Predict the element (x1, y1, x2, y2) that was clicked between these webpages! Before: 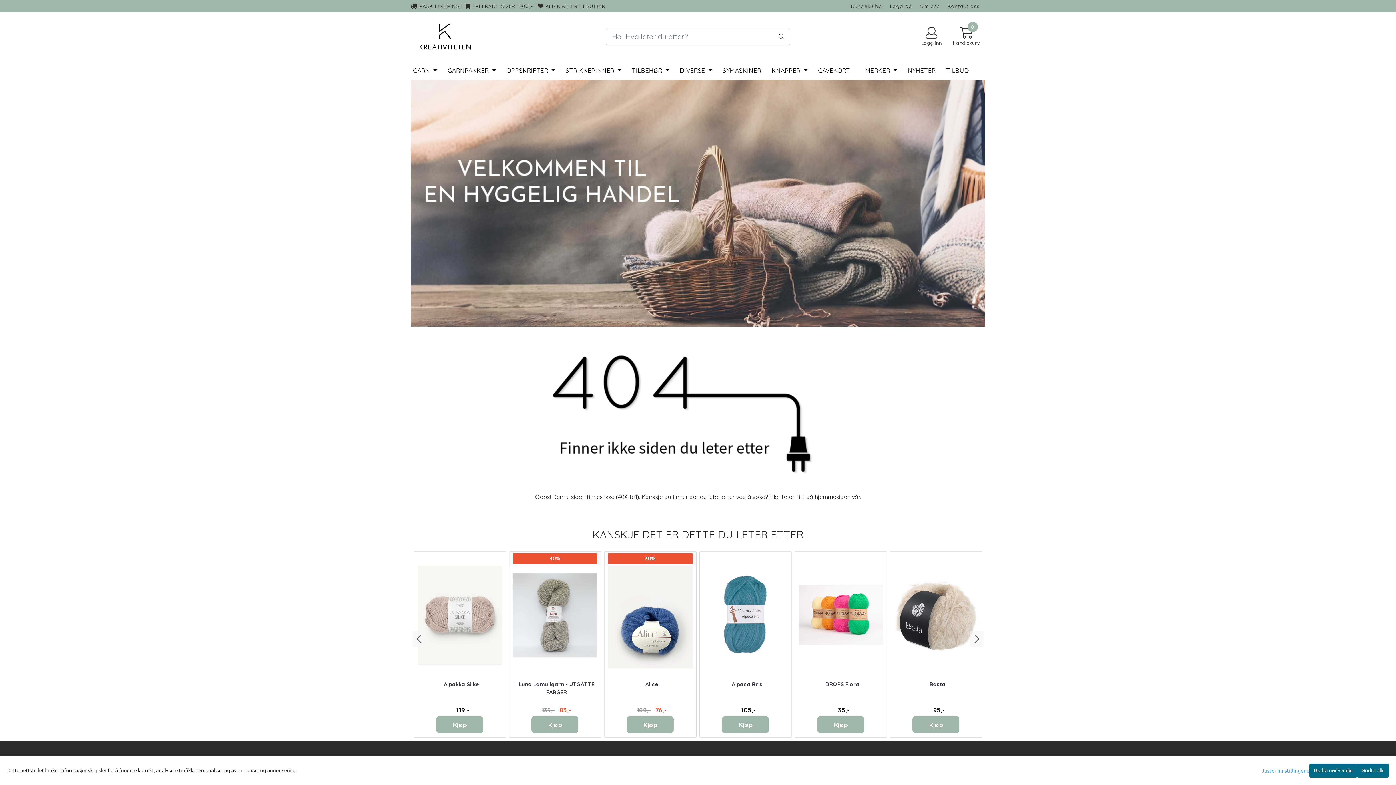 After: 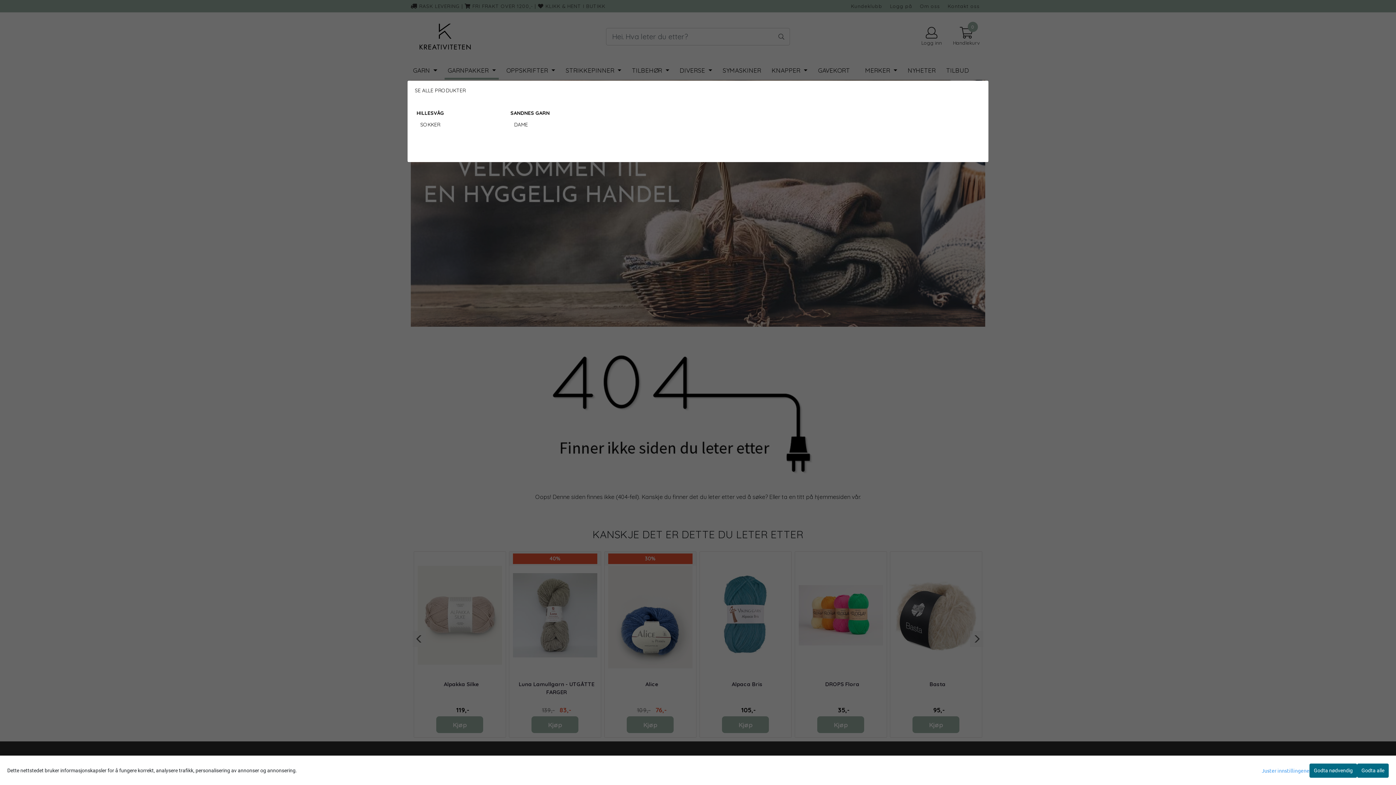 Action: label: GARNPAKKER  bbox: (444, 61, 498, 79)